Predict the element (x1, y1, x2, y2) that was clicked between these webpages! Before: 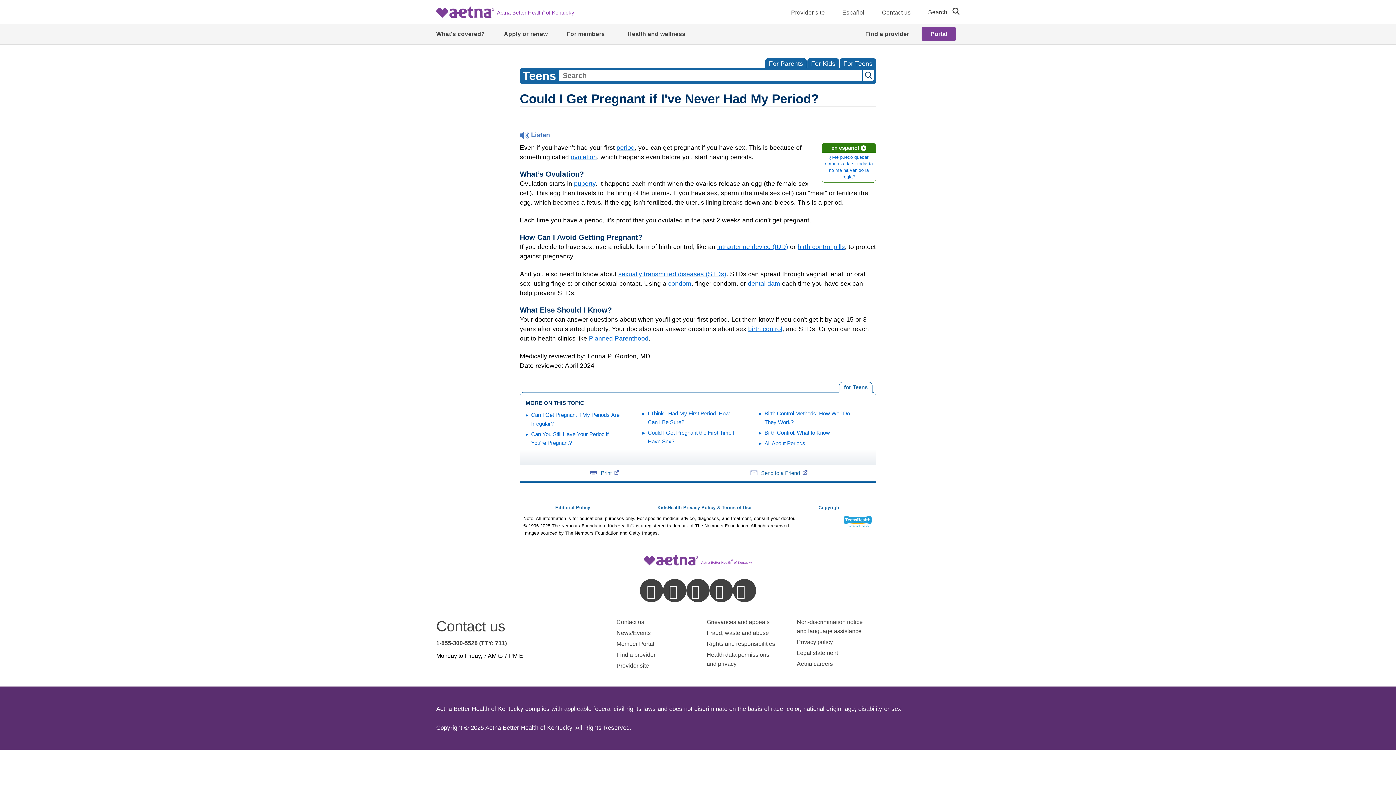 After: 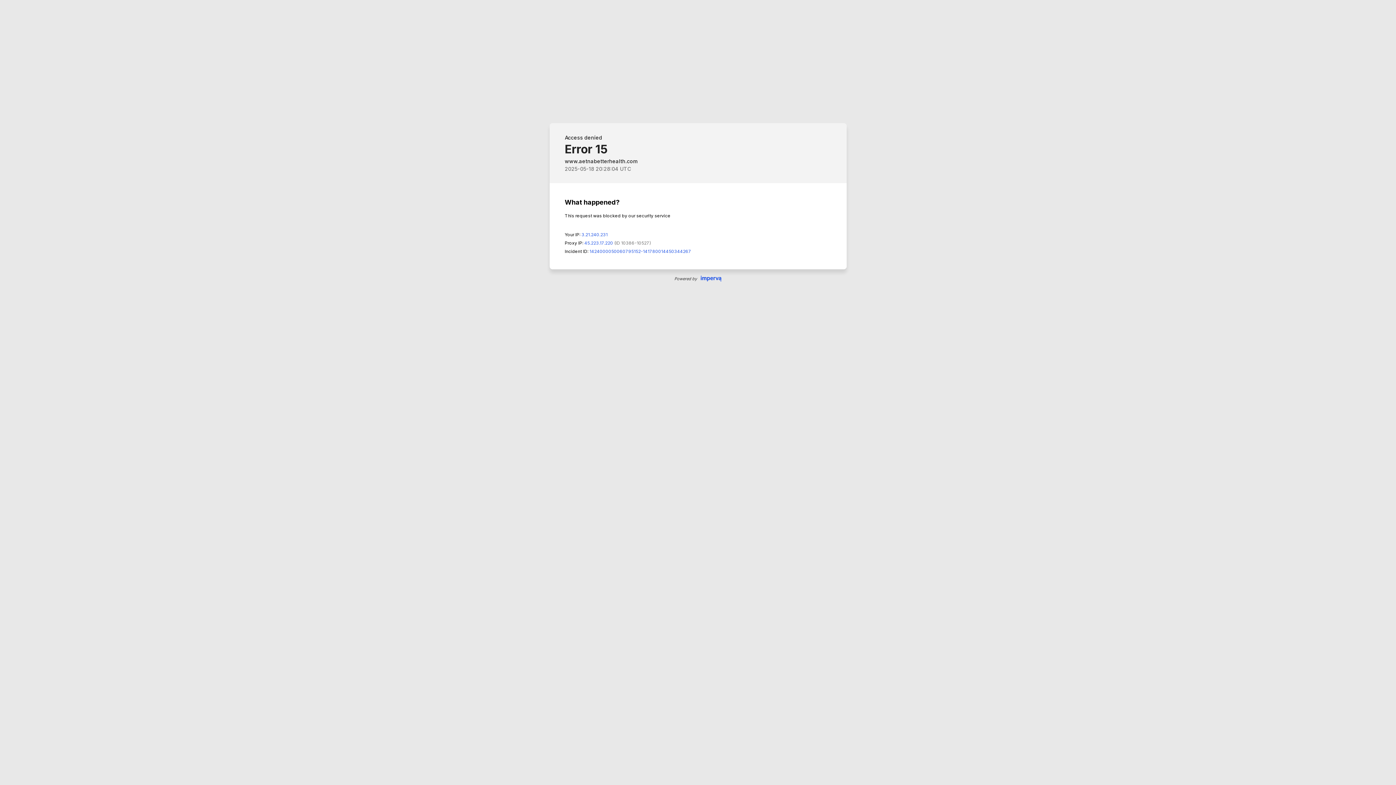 Action: bbox: (797, 650, 839, 656) label: Legal statement 